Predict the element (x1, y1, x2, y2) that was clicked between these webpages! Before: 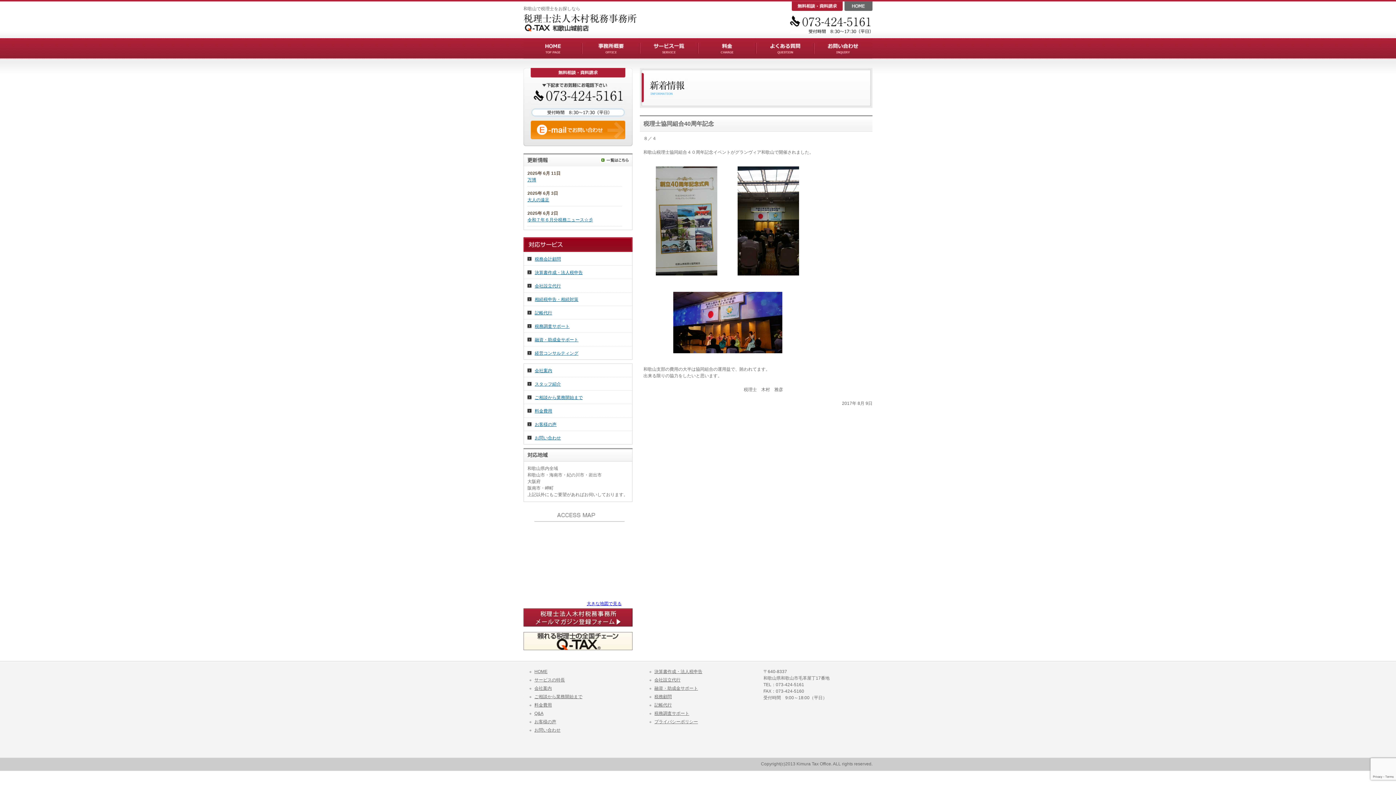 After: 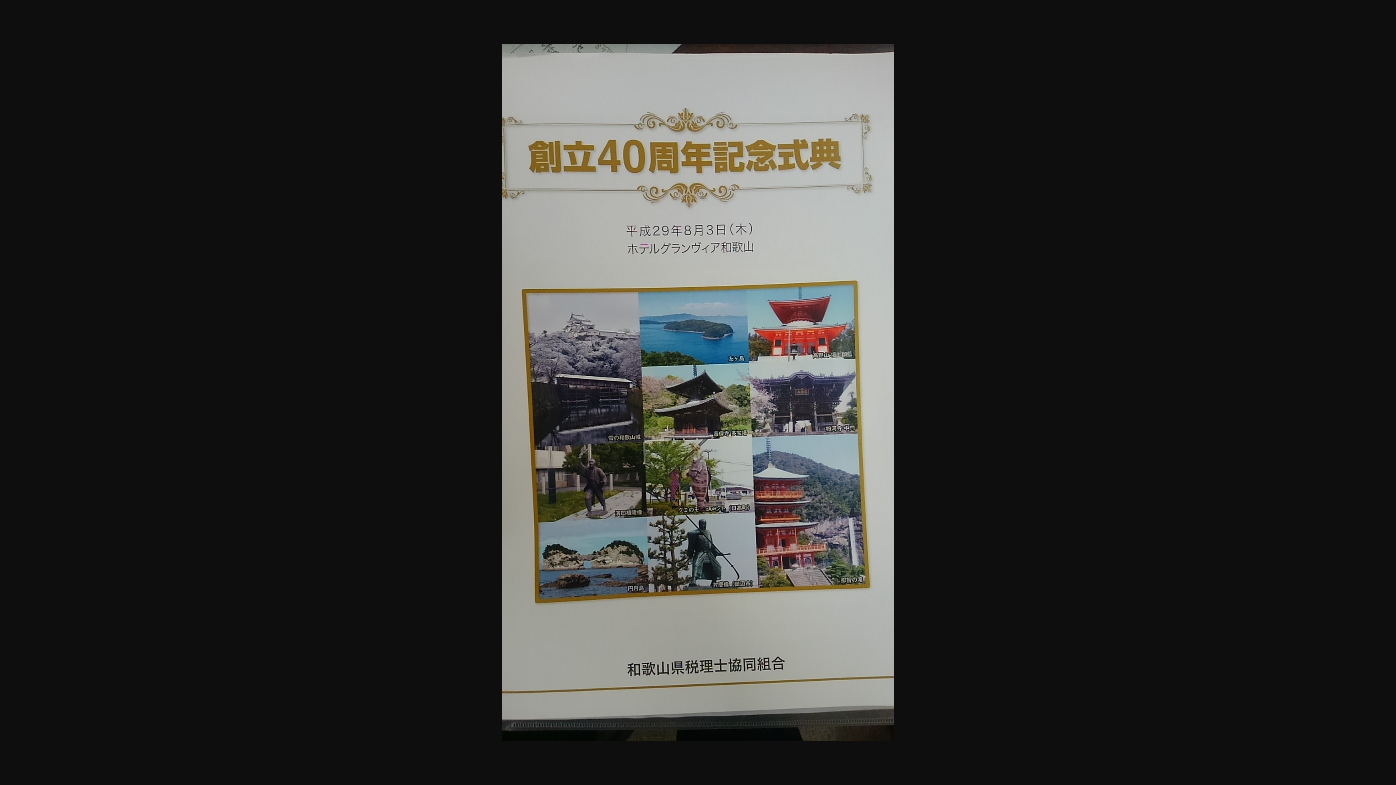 Action: bbox: (652, 275, 721, 280)